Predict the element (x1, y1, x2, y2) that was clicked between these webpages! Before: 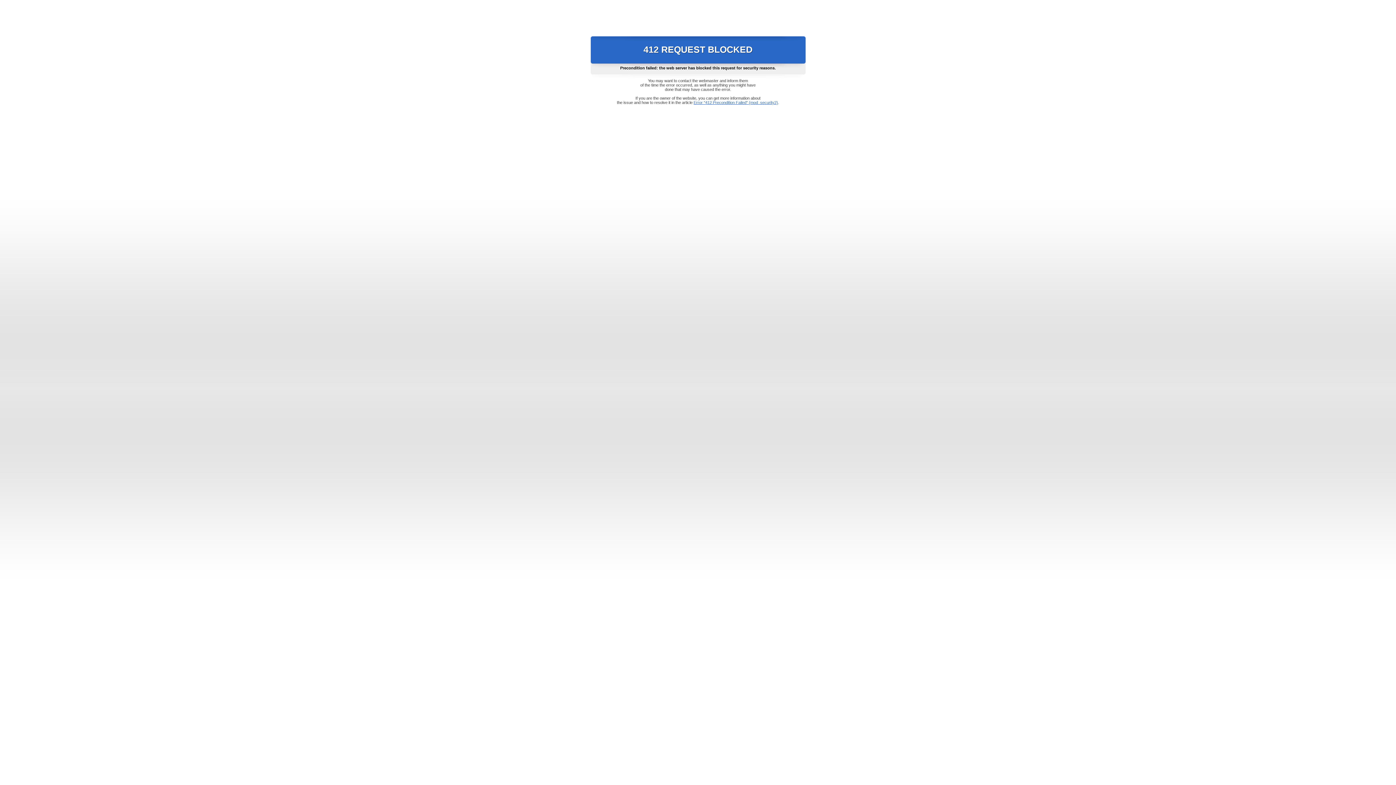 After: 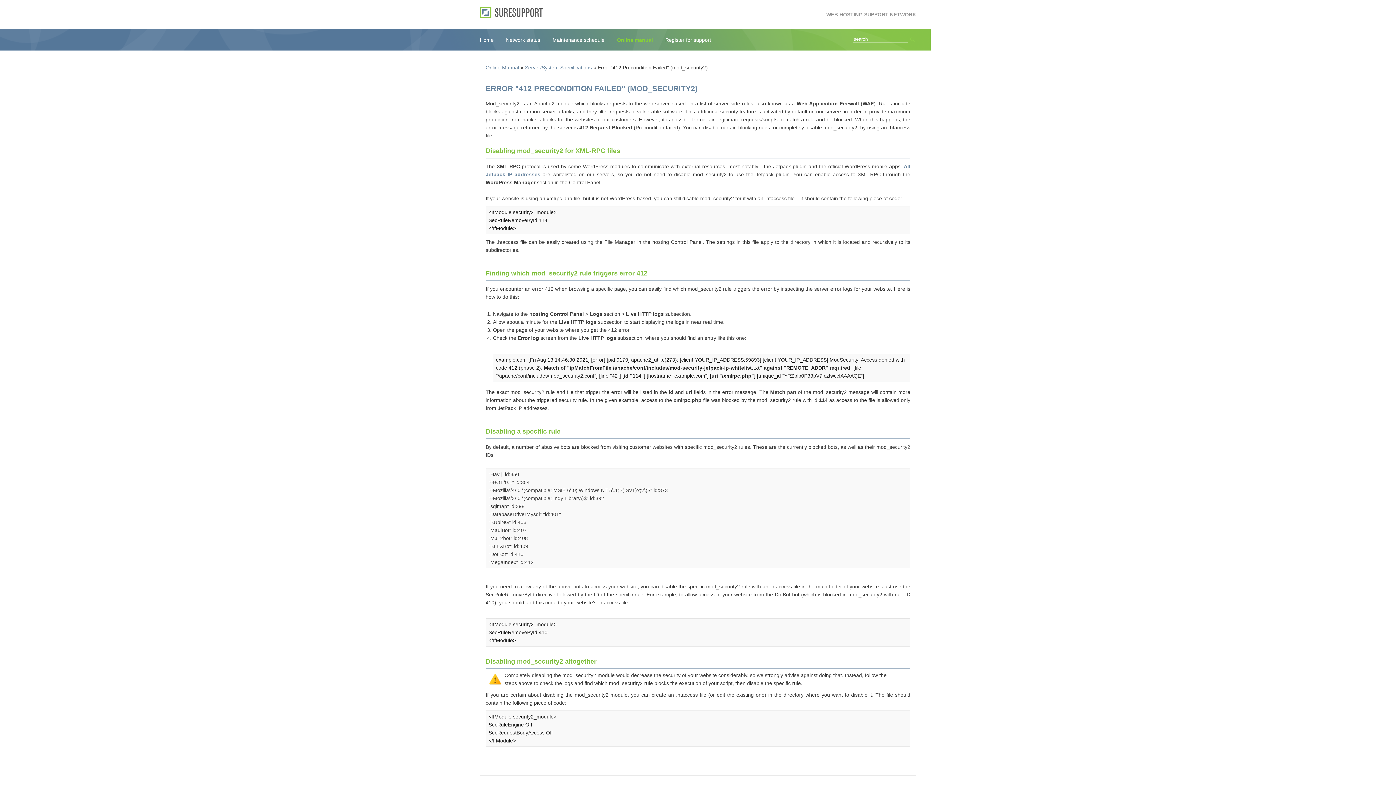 Action: bbox: (693, 100, 778, 104) label: Error "412 Precondition Failed" (mod_security2)